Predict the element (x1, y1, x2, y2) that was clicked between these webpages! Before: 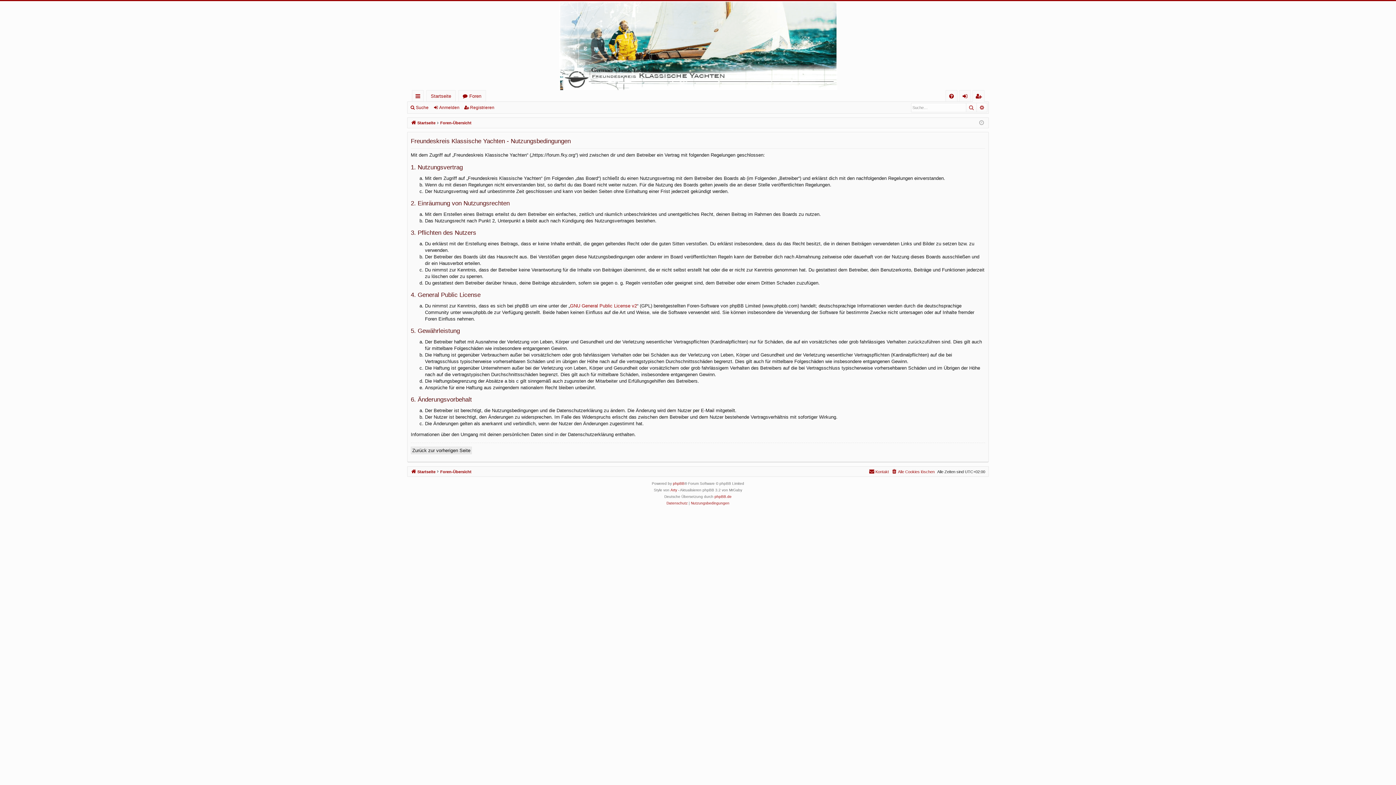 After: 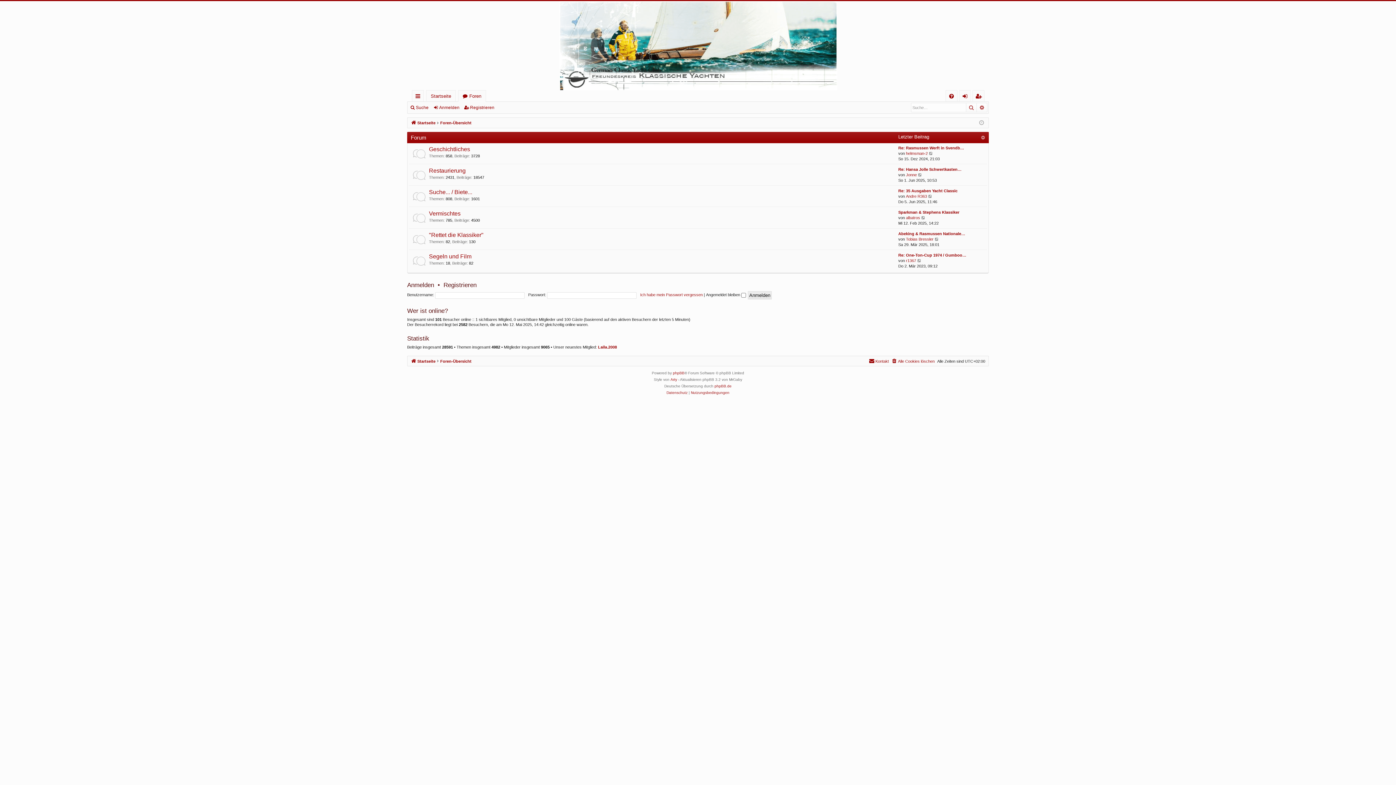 Action: label: Foren-Übersicht bbox: (440, 118, 471, 126)